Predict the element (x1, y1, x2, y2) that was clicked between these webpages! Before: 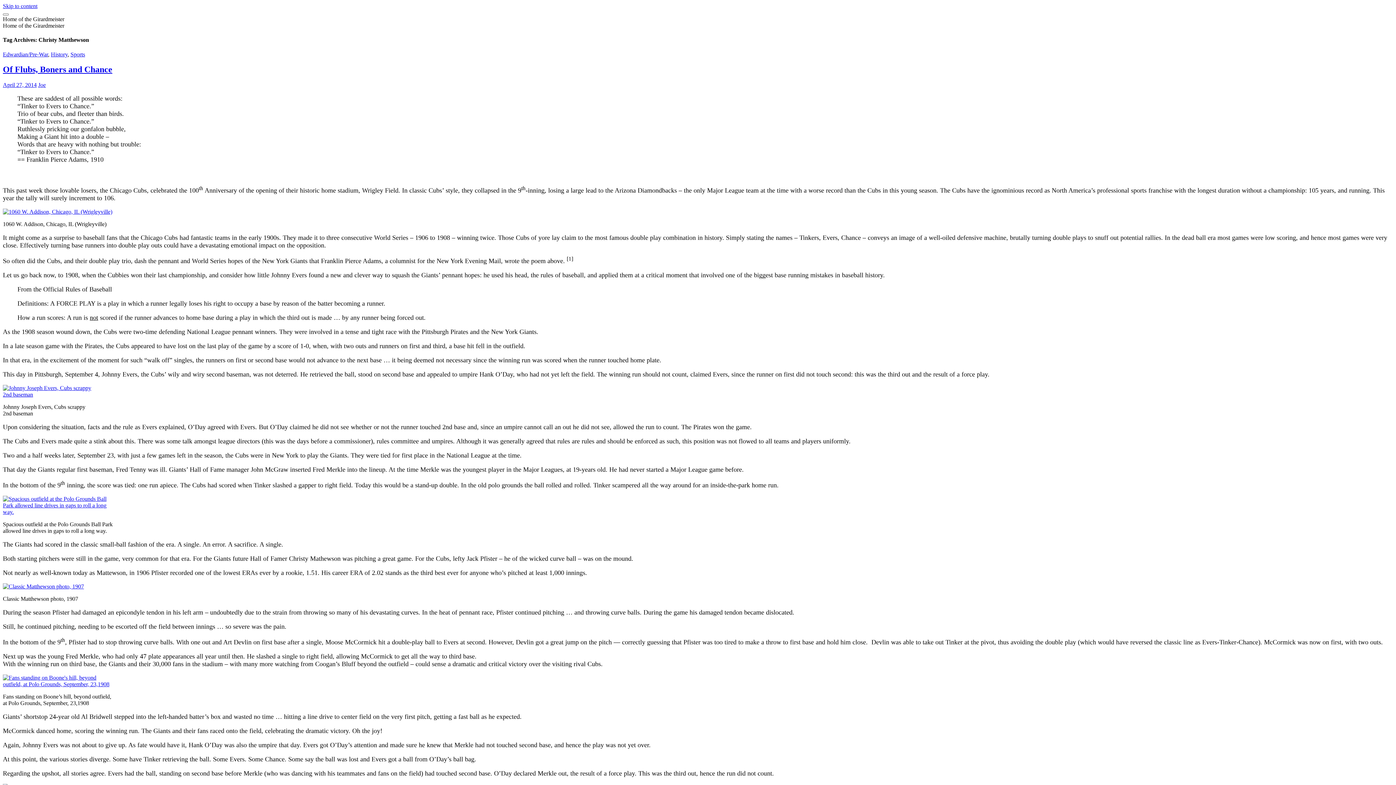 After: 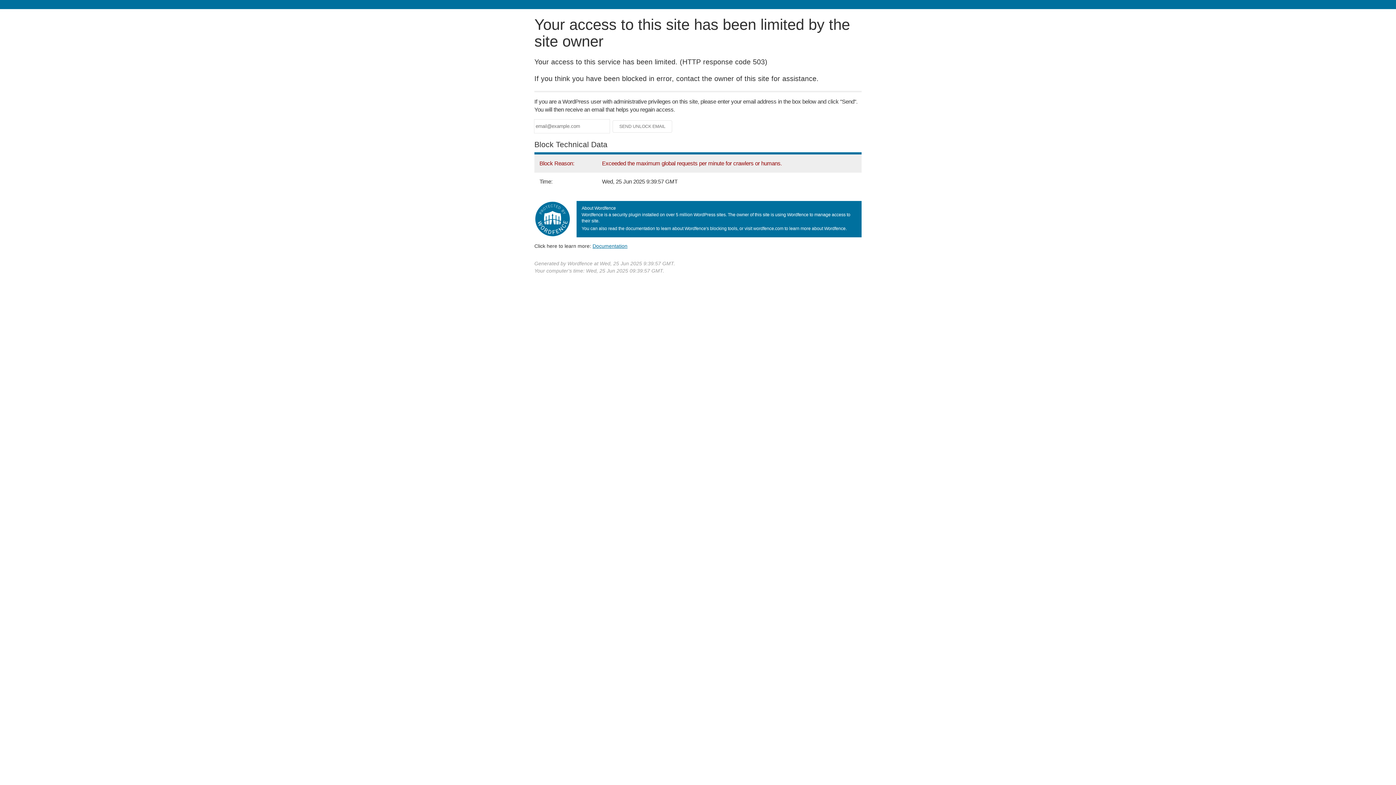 Action: label: Sports bbox: (70, 51, 85, 57)